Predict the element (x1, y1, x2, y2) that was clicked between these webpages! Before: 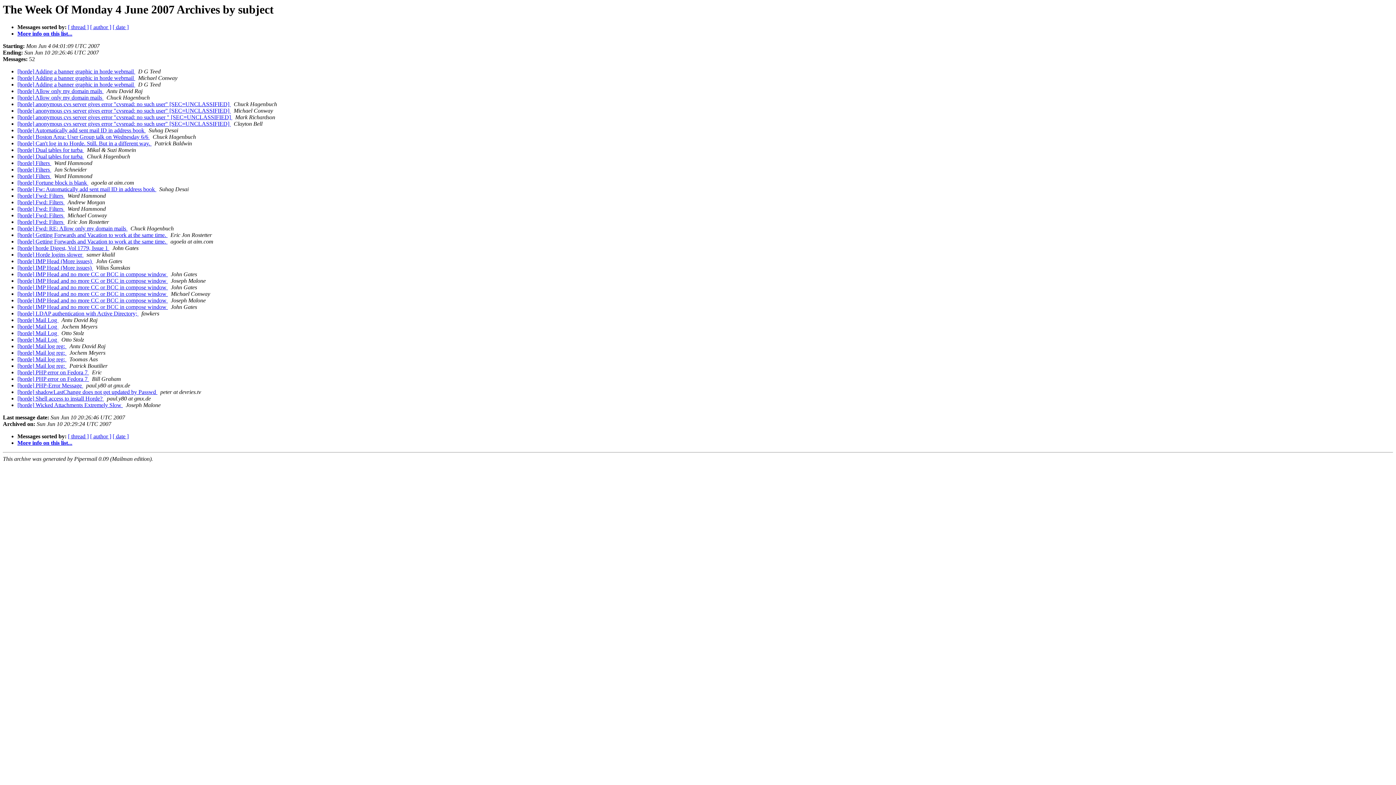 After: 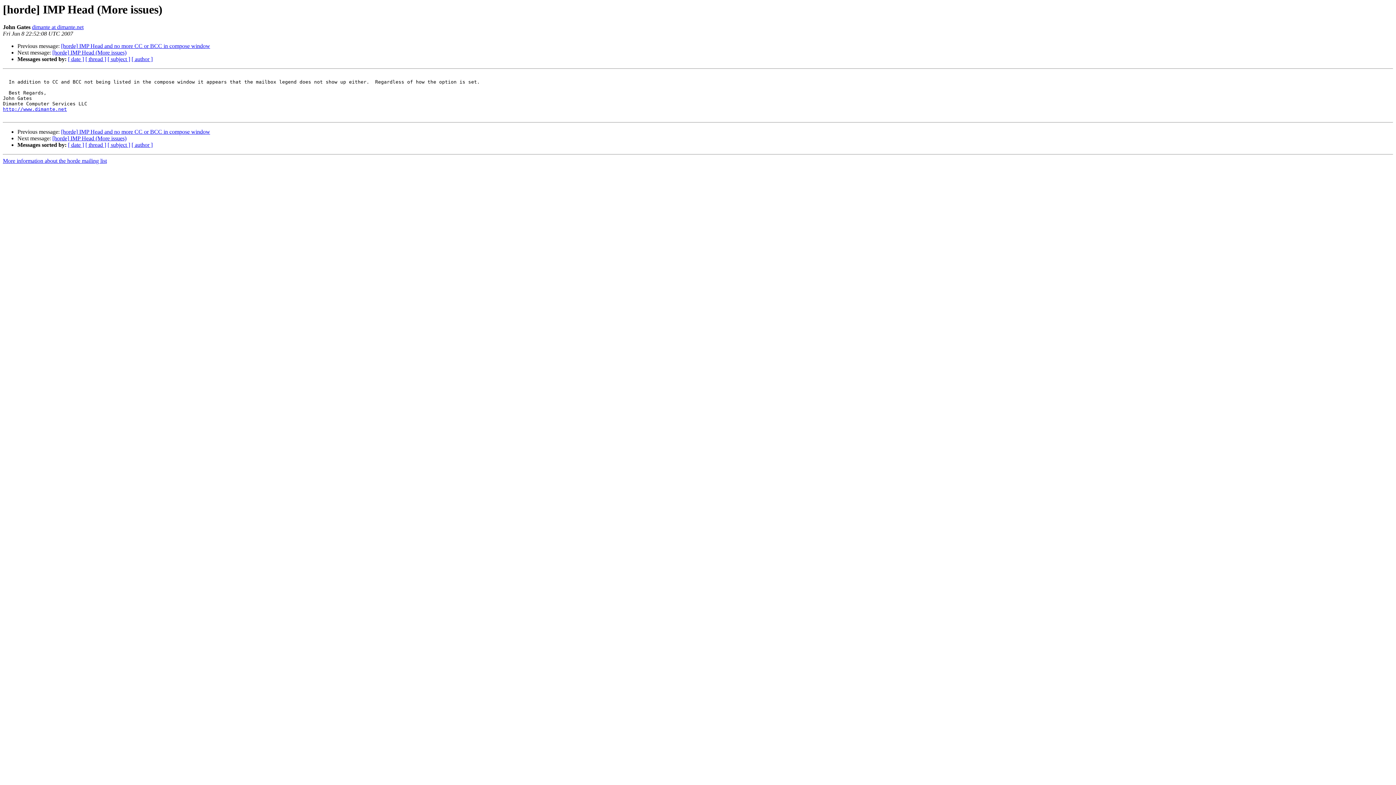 Action: label: [horde] IMP Head (More issues)  bbox: (17, 258, 93, 264)